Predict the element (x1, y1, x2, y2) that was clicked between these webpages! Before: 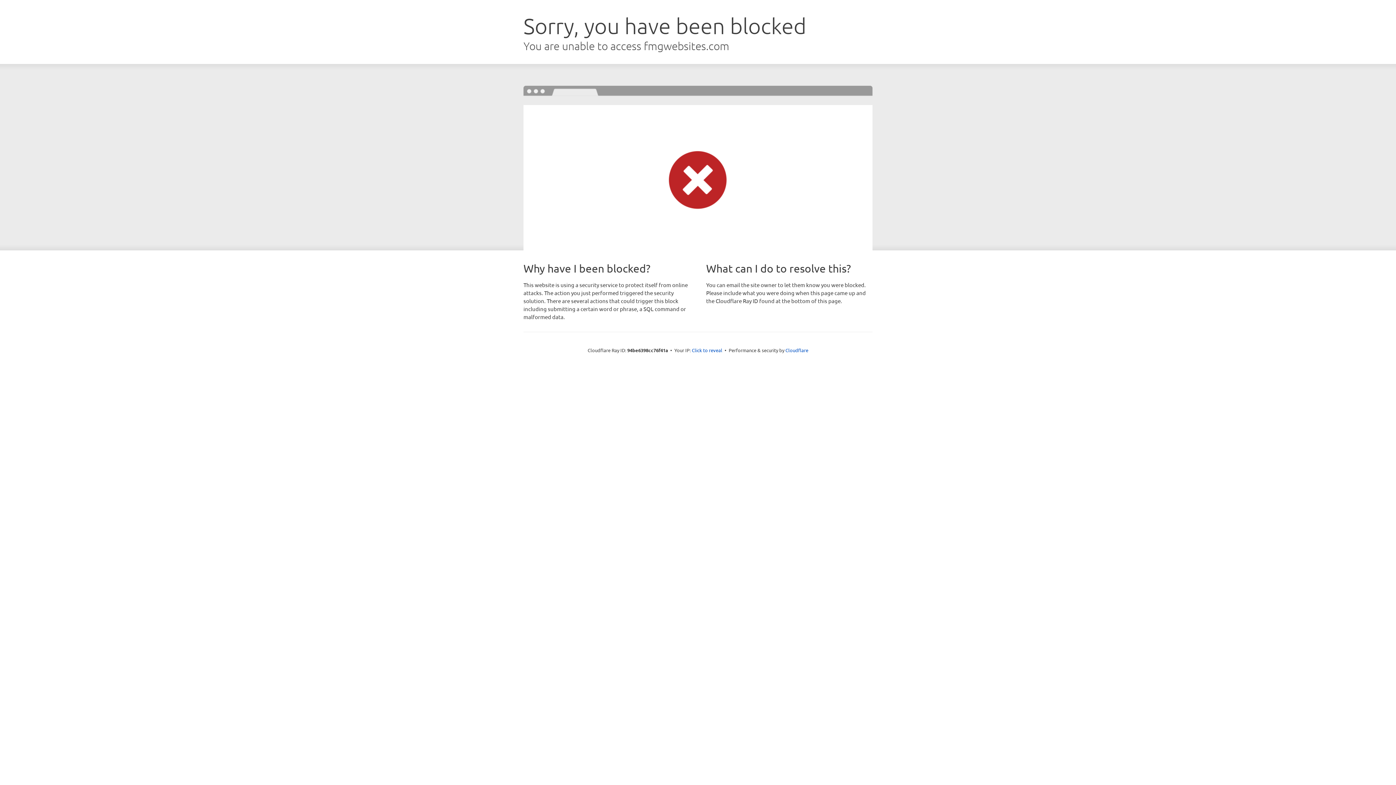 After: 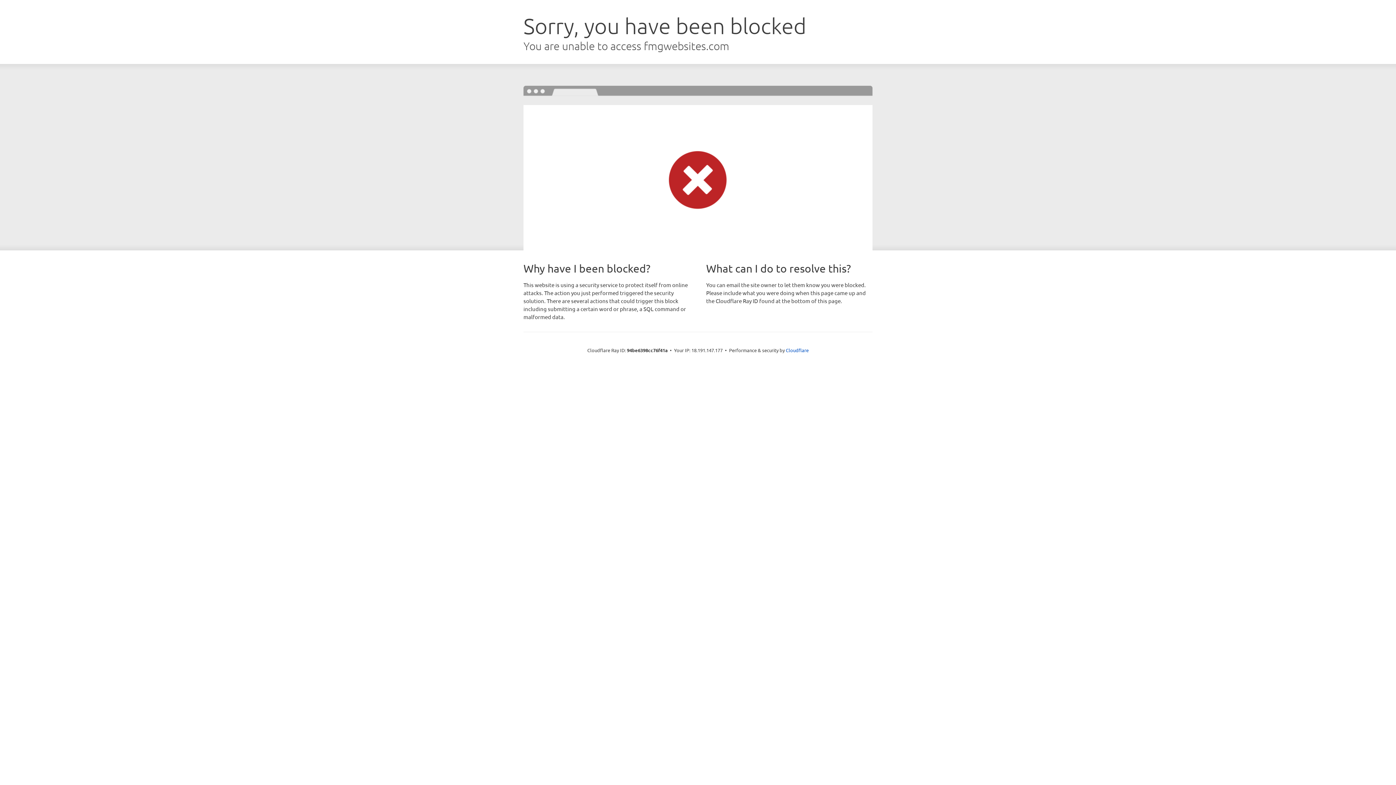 Action: label: Click to reveal bbox: (692, 346, 722, 353)